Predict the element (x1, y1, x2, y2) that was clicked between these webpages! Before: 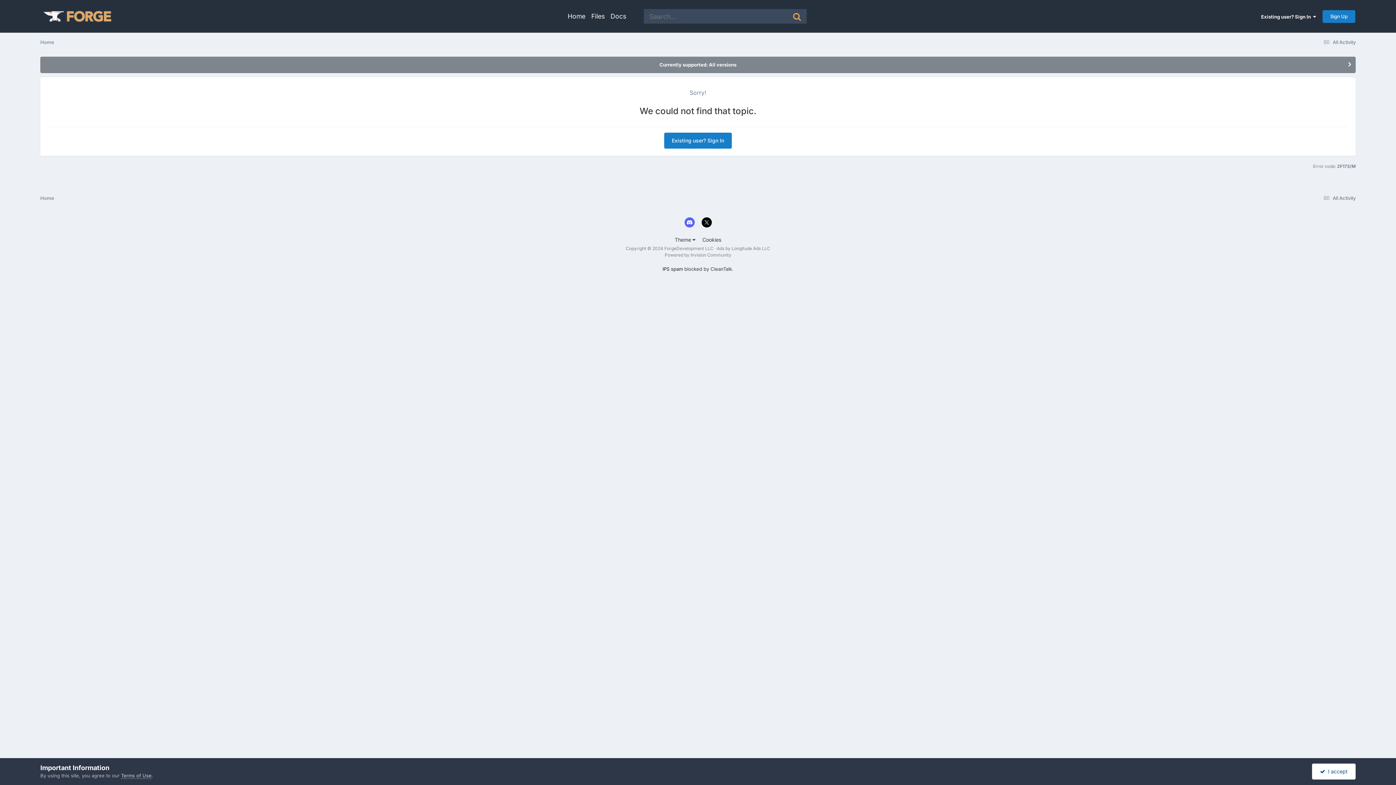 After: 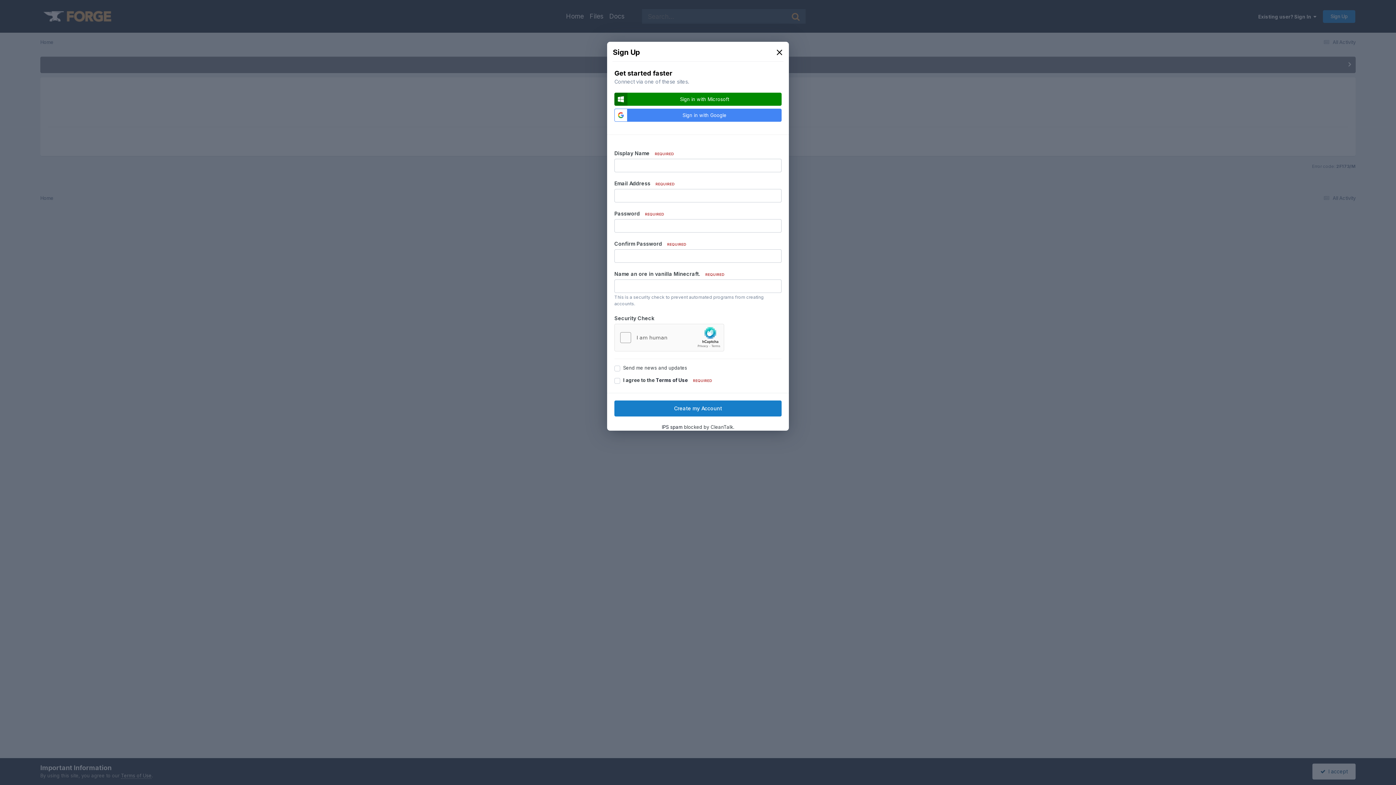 Action: label: Sign Up bbox: (1322, 10, 1355, 22)